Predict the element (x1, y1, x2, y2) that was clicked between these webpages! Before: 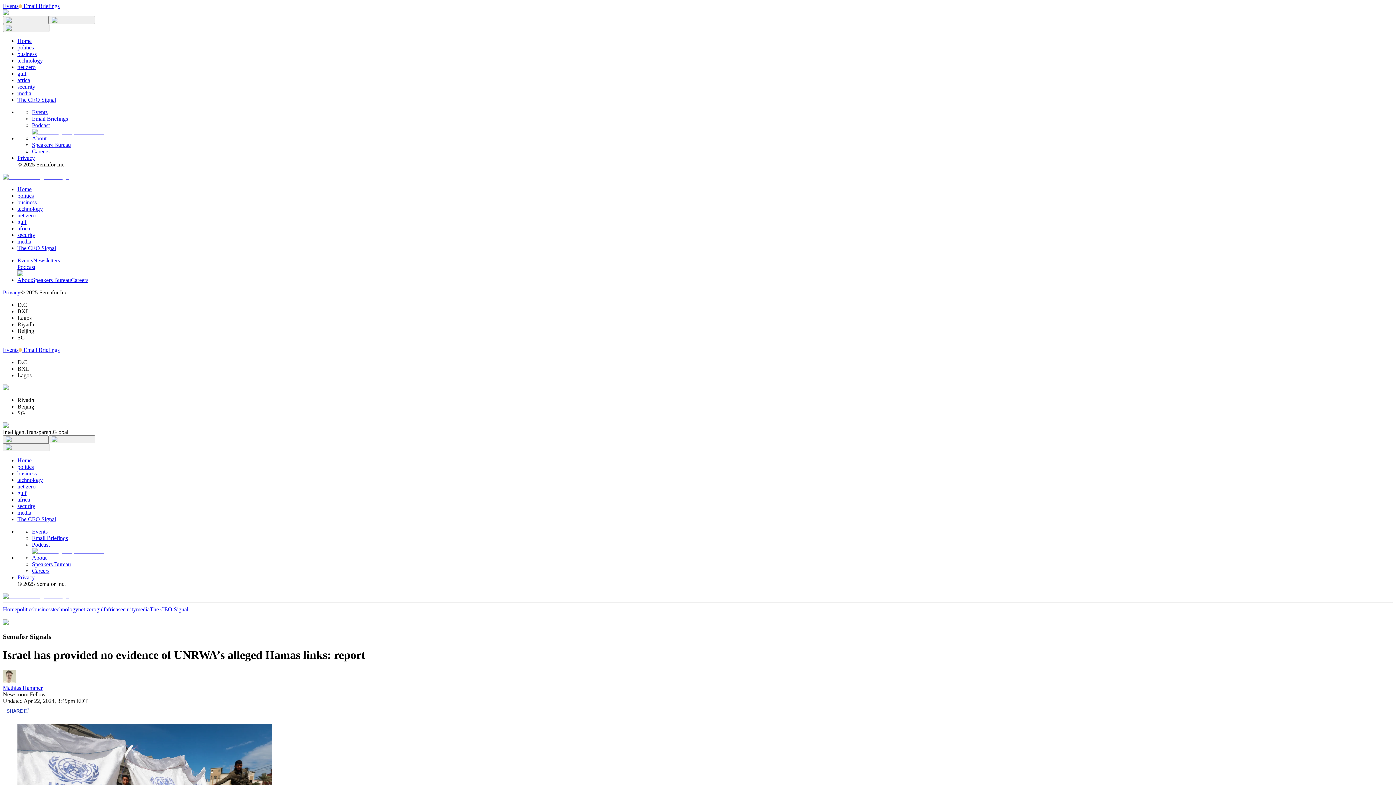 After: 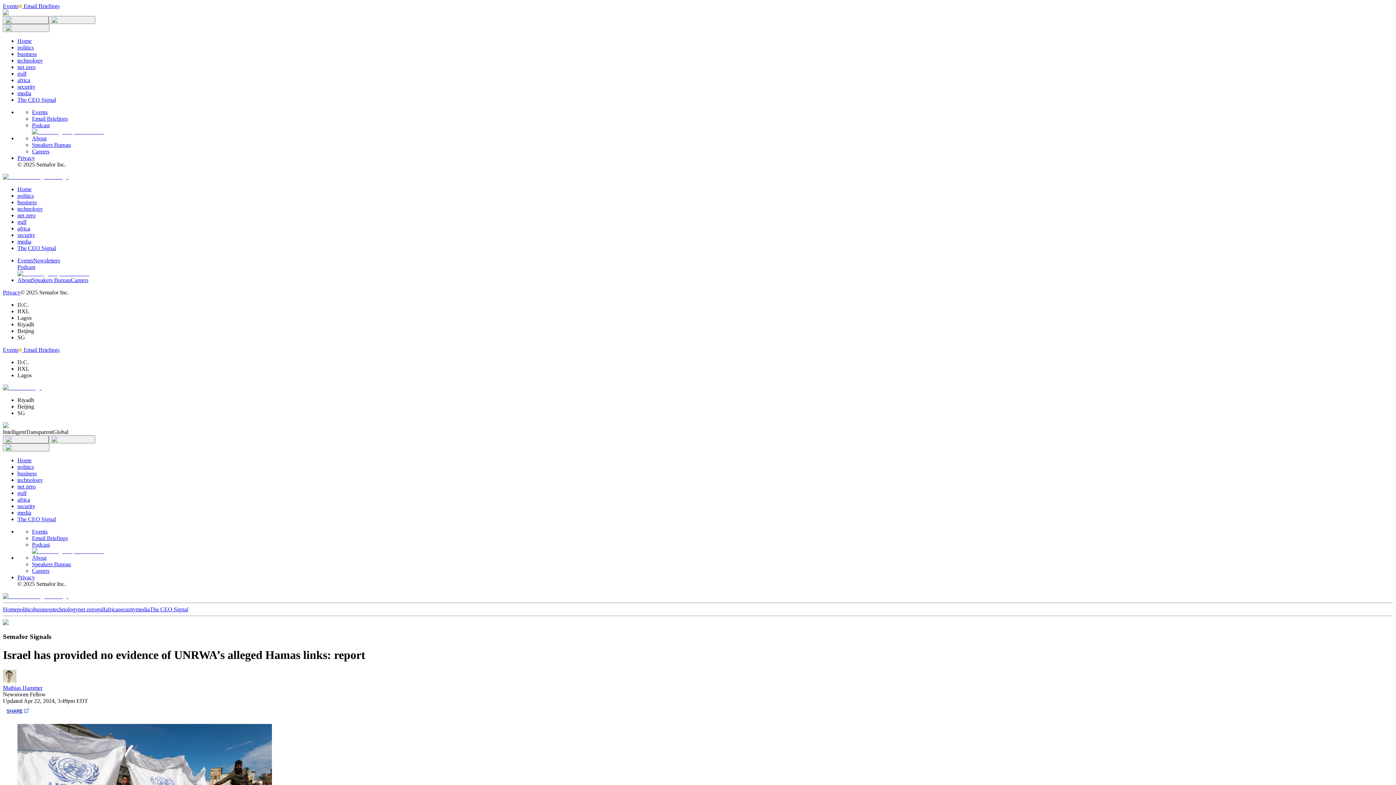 Action: label: Events bbox: (32, 528, 47, 534)